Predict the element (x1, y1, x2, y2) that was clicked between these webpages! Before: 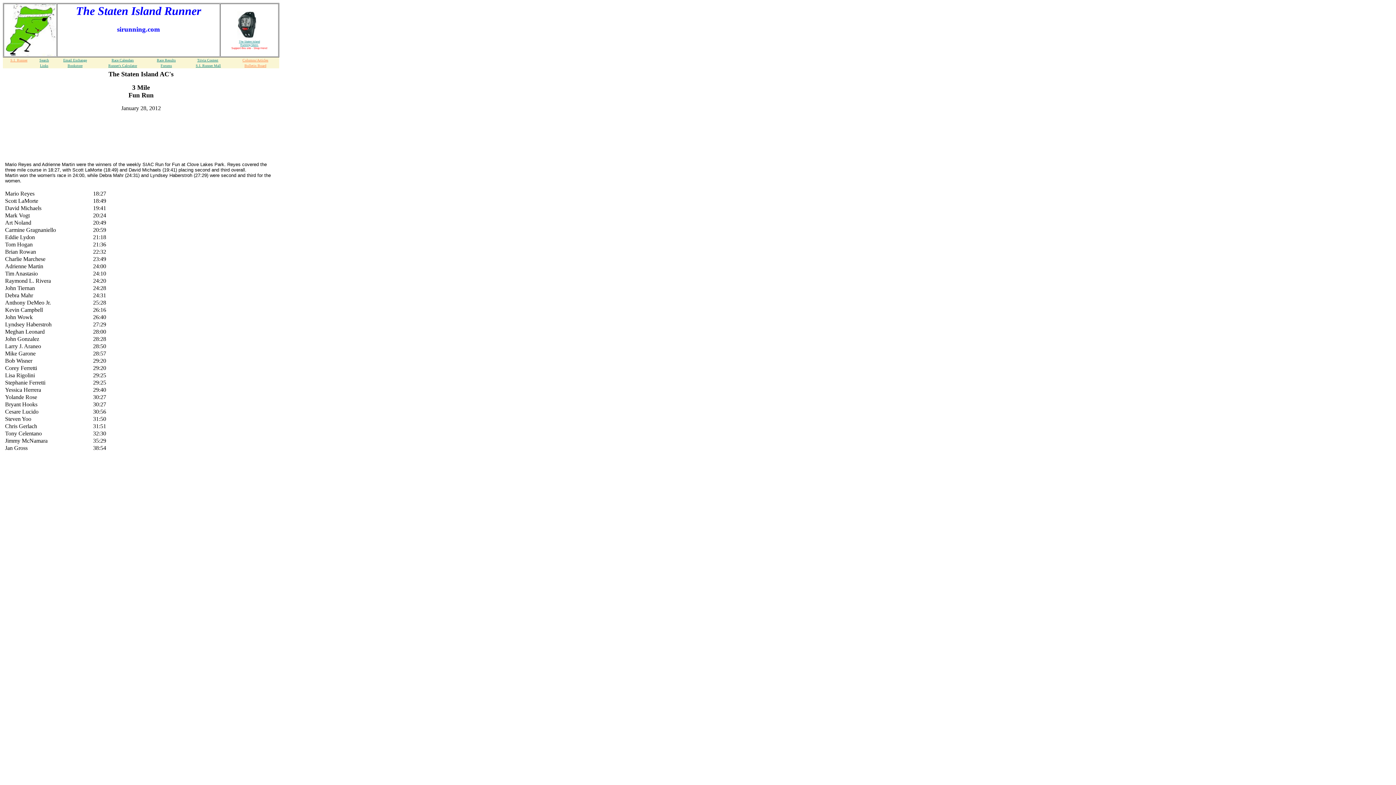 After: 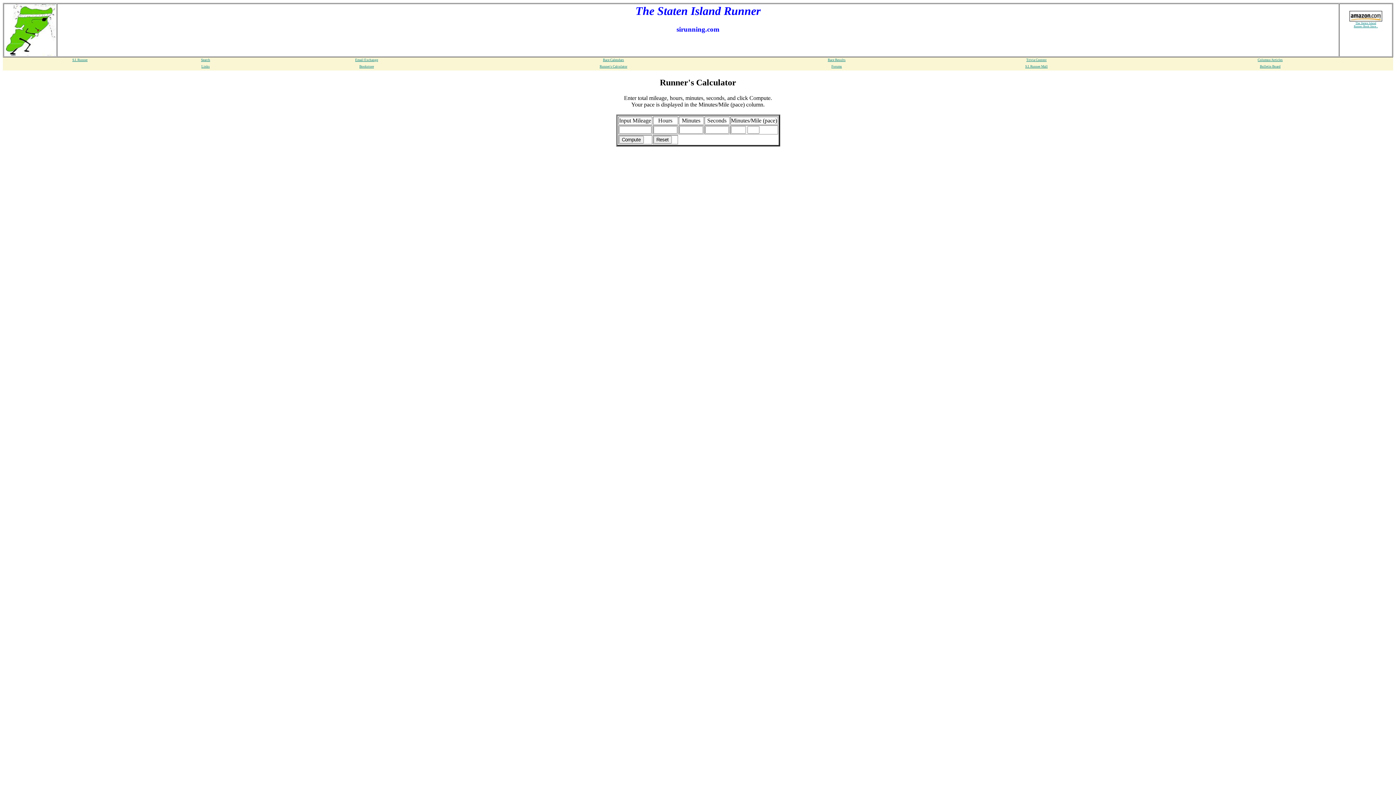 Action: bbox: (108, 61, 137, 68) label: Runner's Calculator